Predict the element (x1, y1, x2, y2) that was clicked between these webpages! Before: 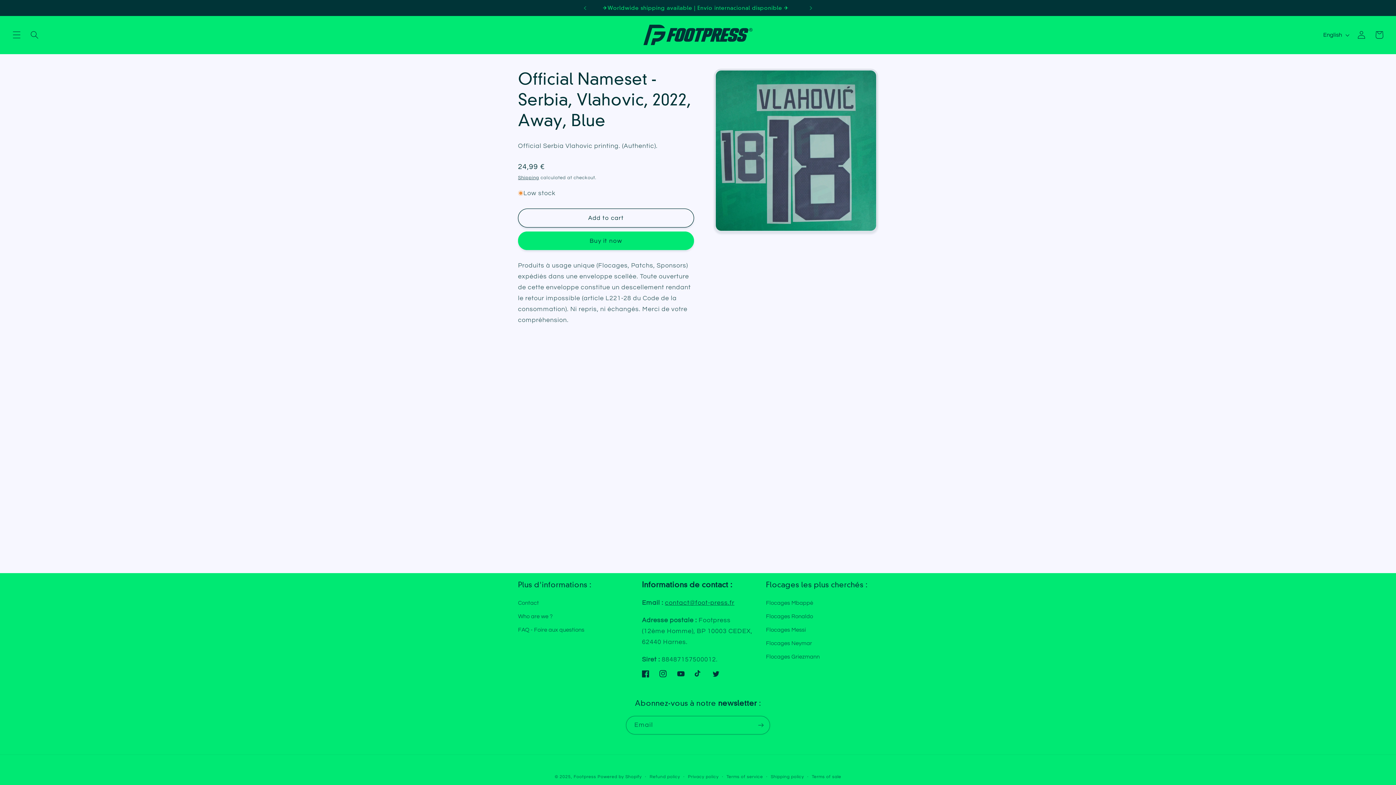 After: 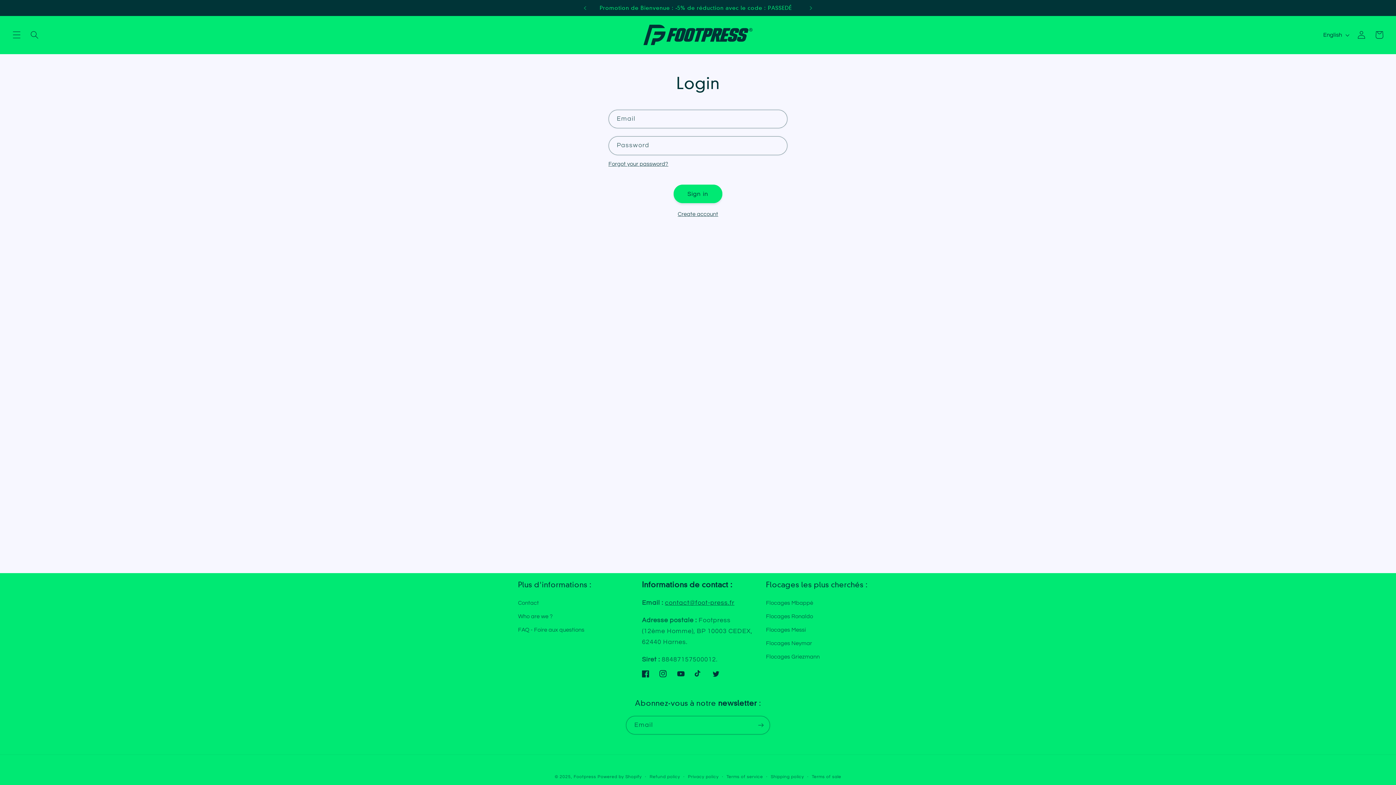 Action: bbox: (1353, 26, 1370, 43) label: Log in